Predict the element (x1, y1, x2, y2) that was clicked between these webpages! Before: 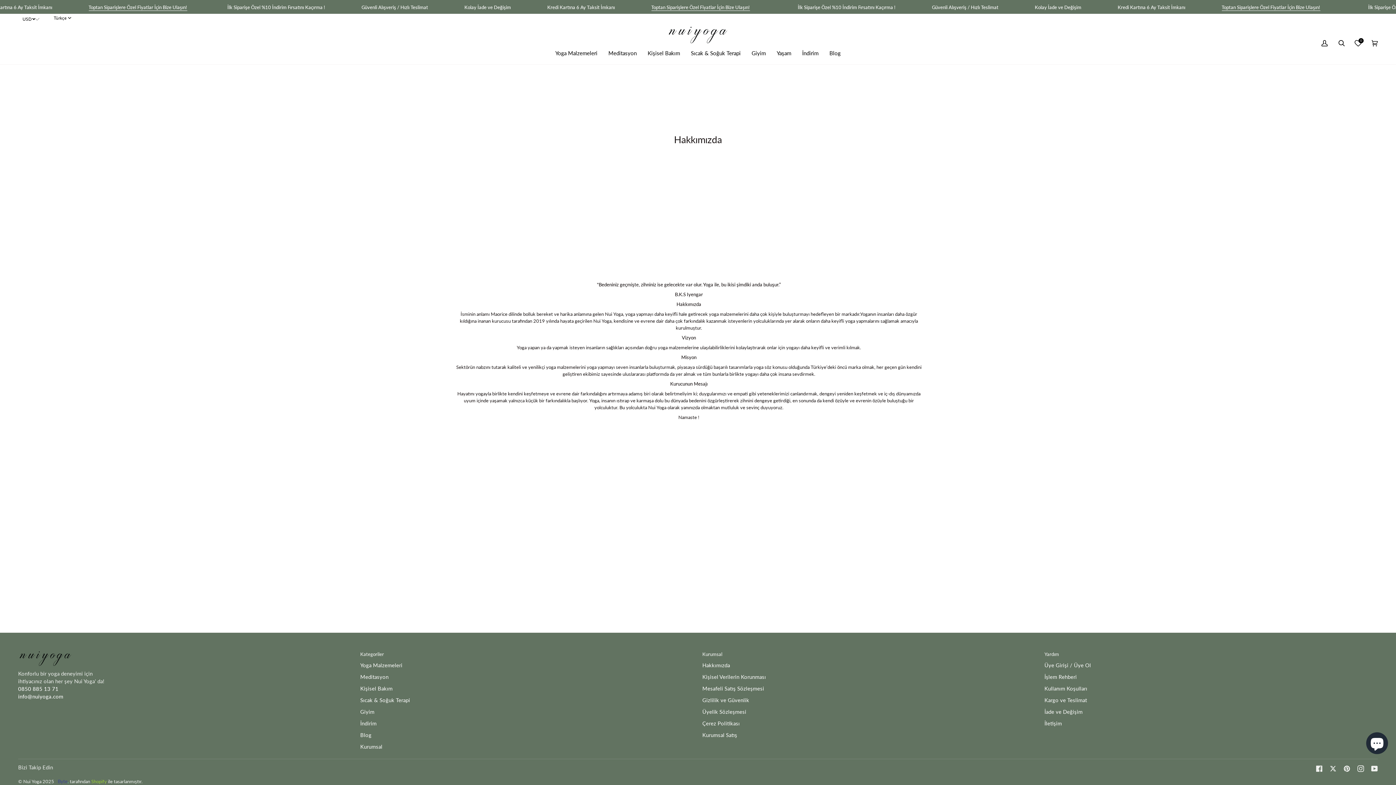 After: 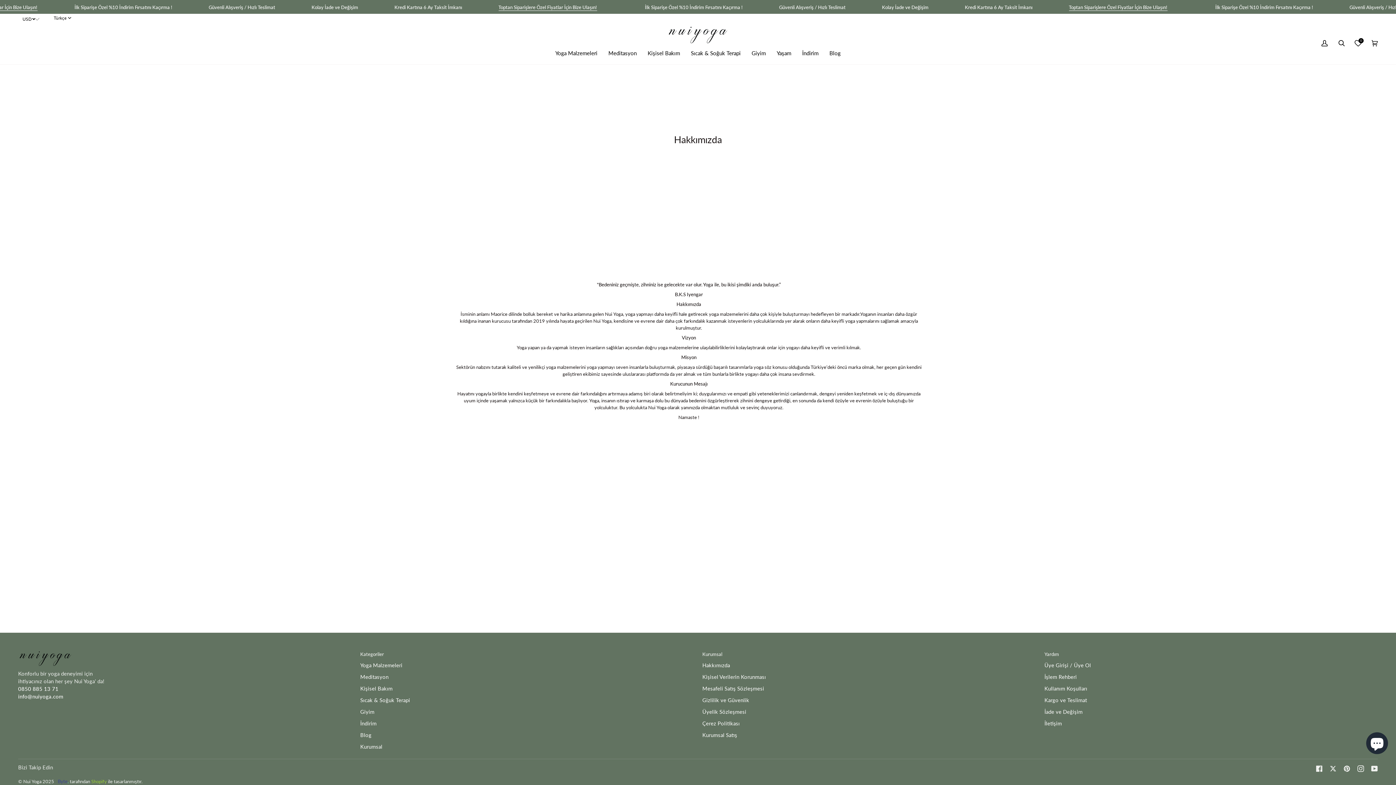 Action: label: Yardım bbox: (1044, 651, 1378, 661)